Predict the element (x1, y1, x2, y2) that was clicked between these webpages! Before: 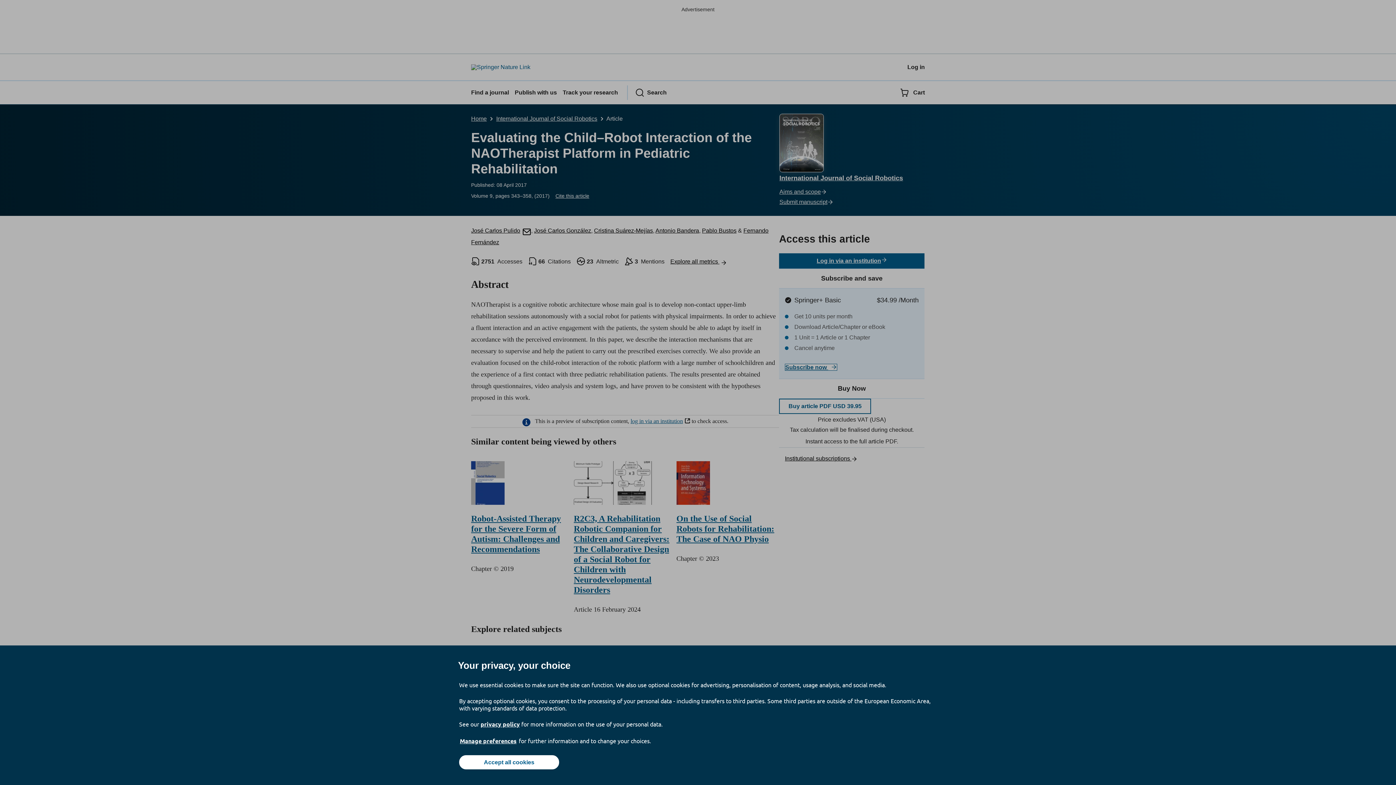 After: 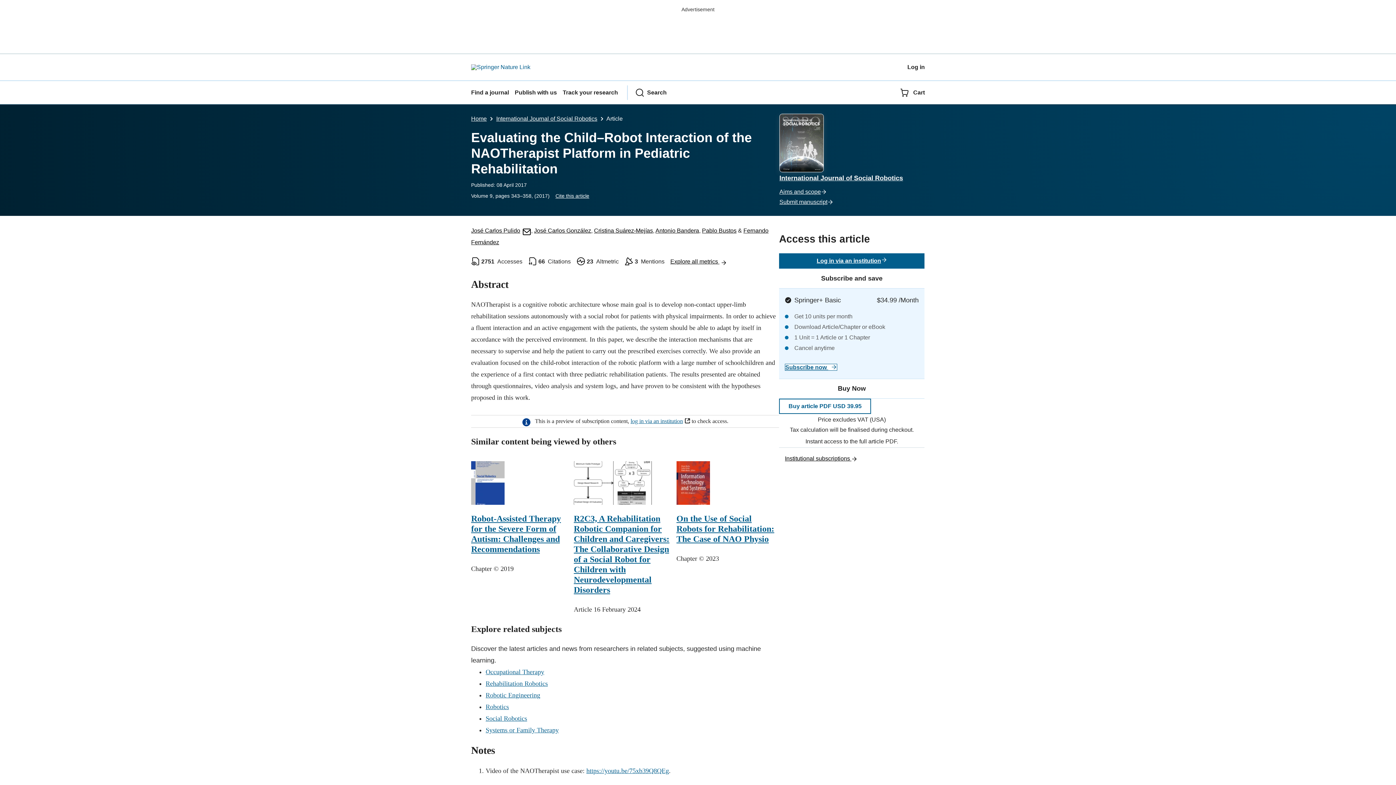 Action: label: Accept all cookies bbox: (459, 755, 559, 769)